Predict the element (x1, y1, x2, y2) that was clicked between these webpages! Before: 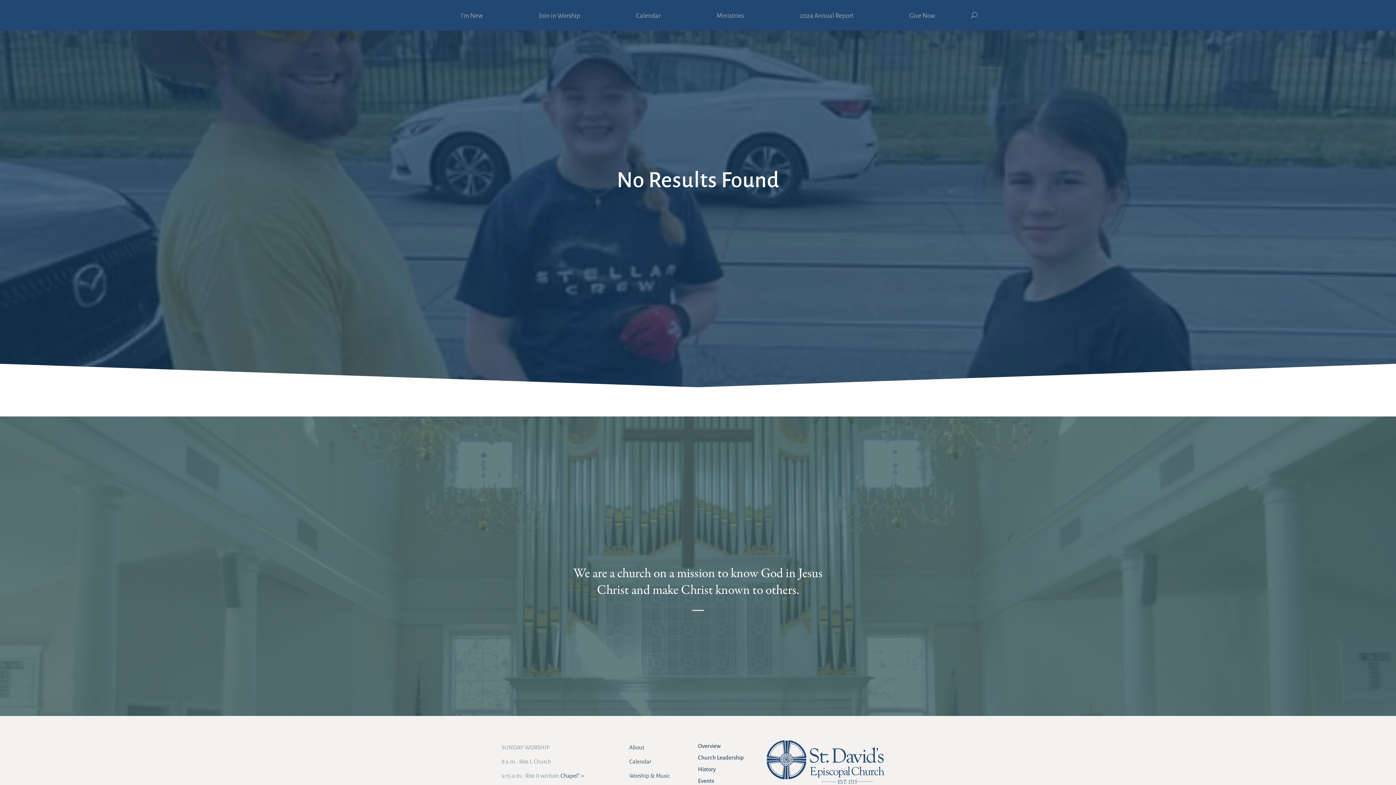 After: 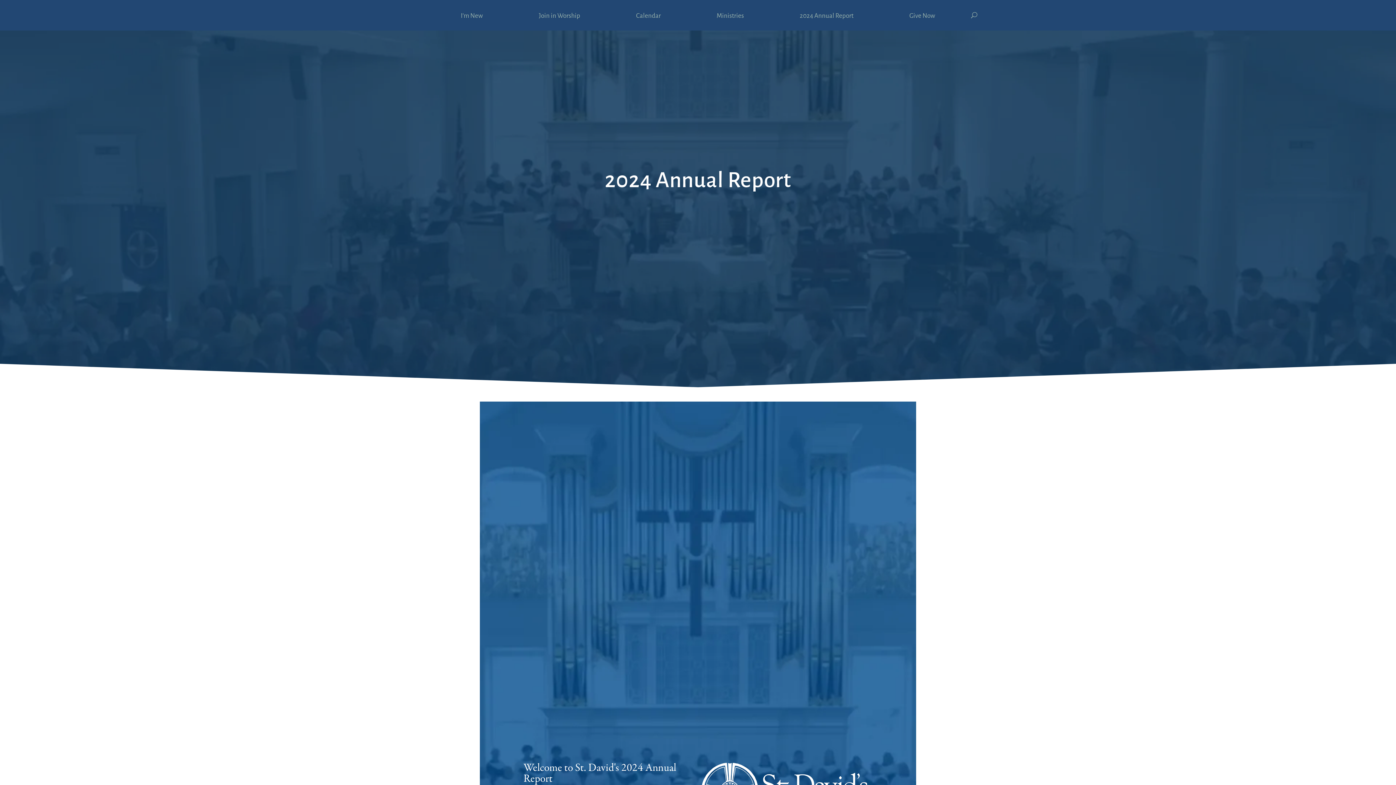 Action: label: 2024 Annual Report bbox: (799, 13, 853, 30)